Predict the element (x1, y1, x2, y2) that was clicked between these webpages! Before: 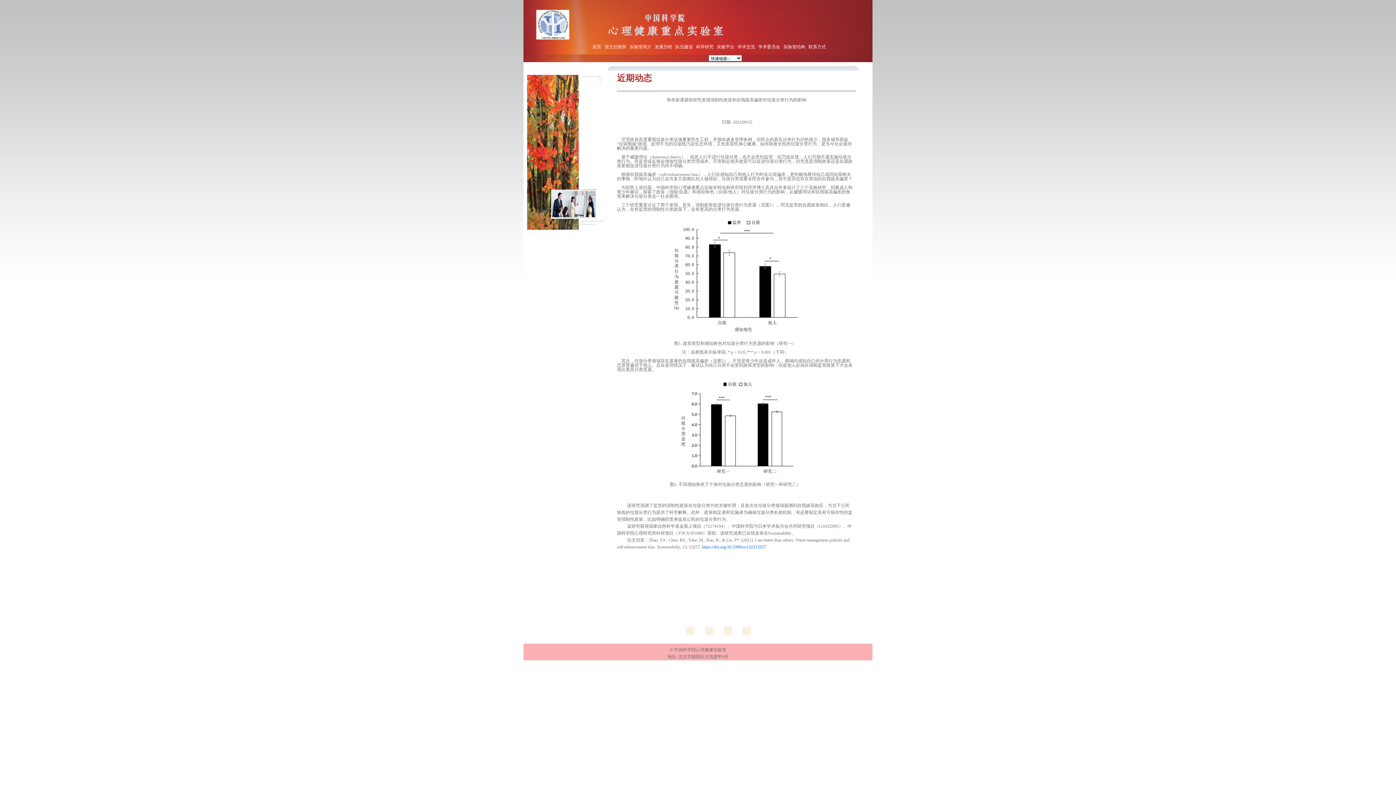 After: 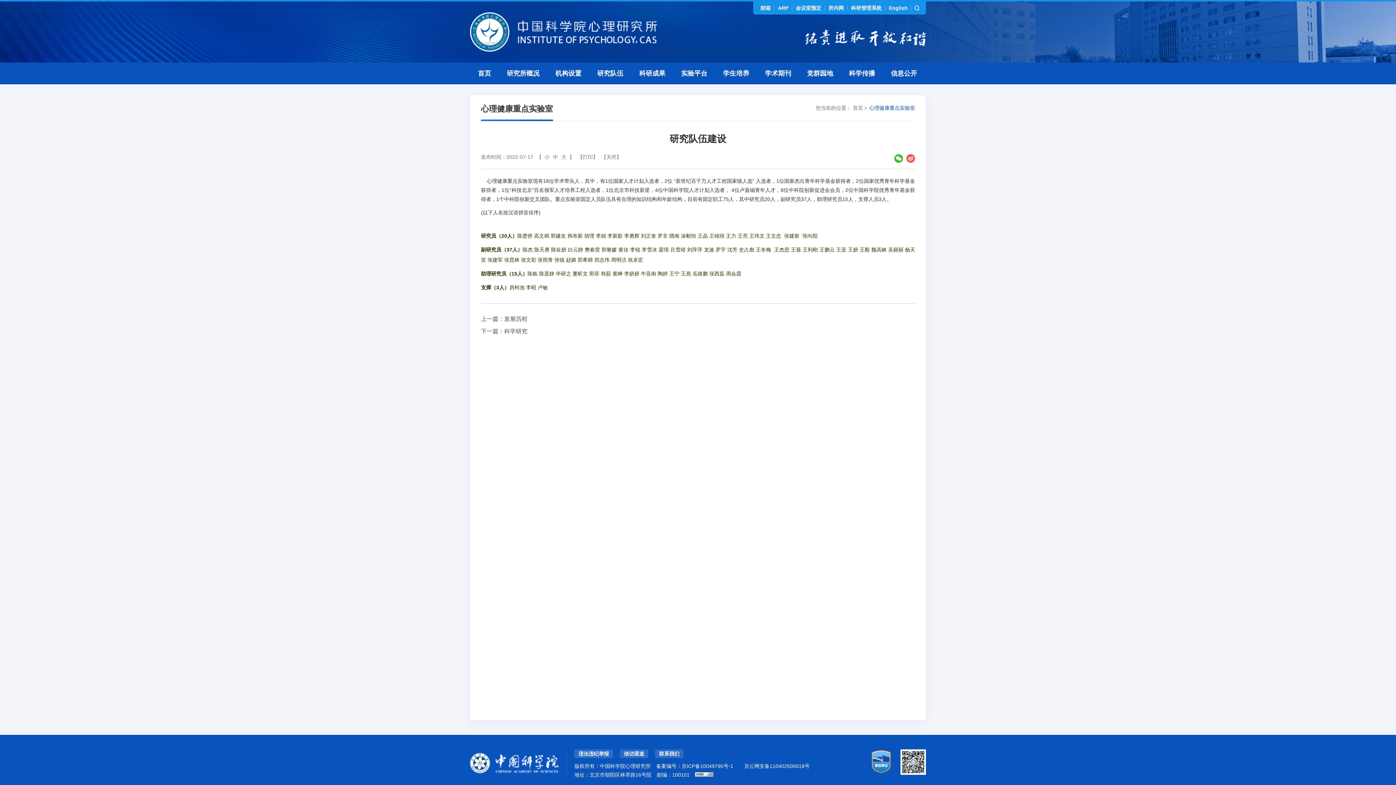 Action: bbox: (675, 44, 693, 49) label: 队伍建设